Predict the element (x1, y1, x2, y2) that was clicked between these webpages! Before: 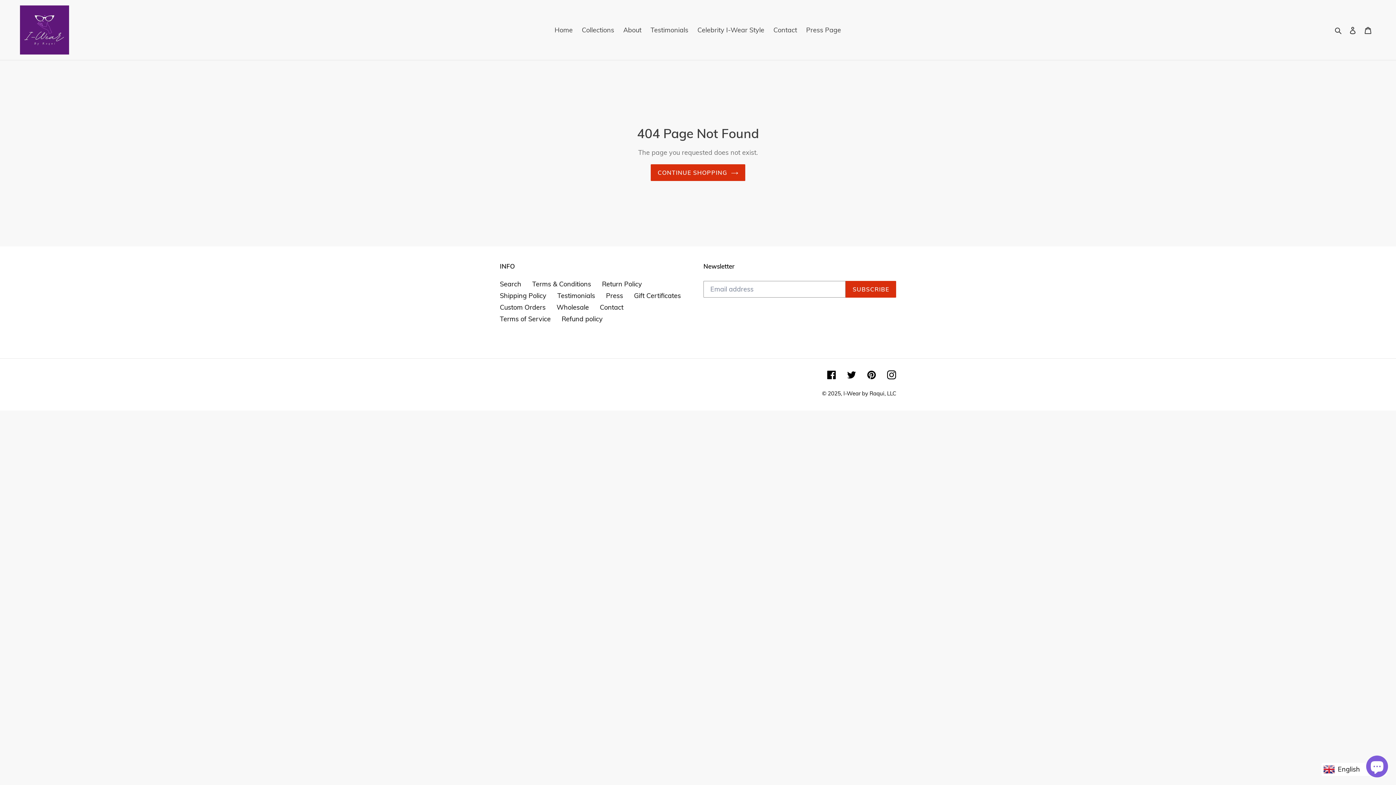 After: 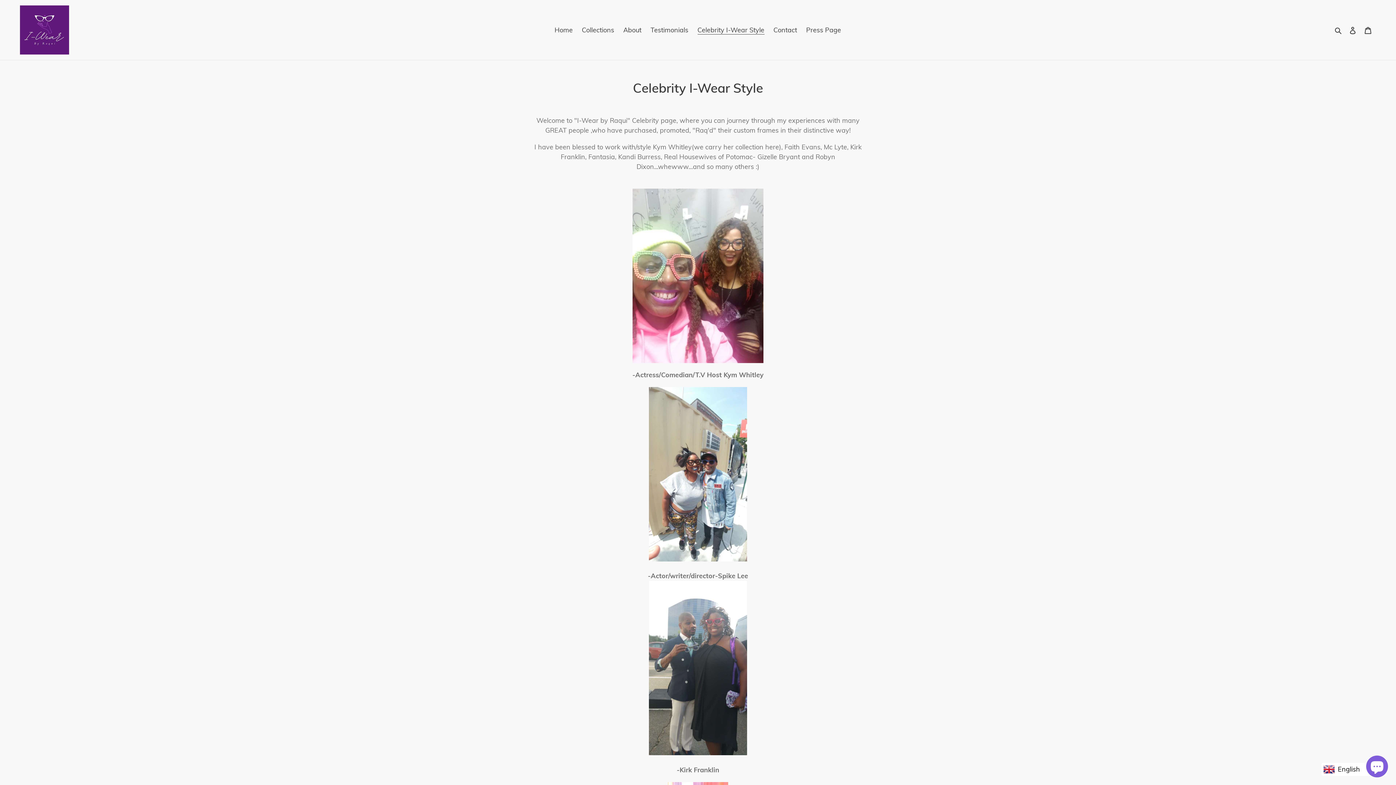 Action: label: Celebrity I-Wear Style bbox: (694, 24, 768, 36)